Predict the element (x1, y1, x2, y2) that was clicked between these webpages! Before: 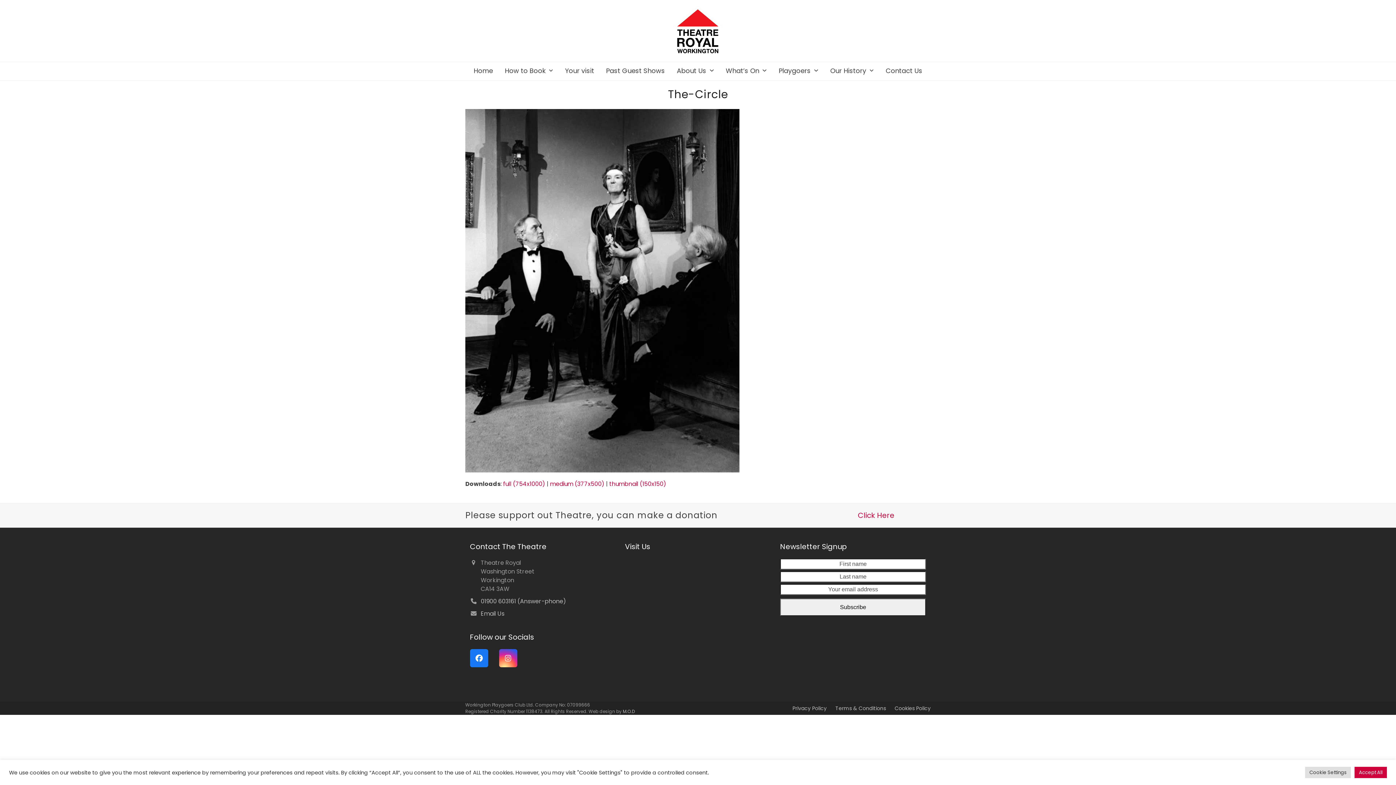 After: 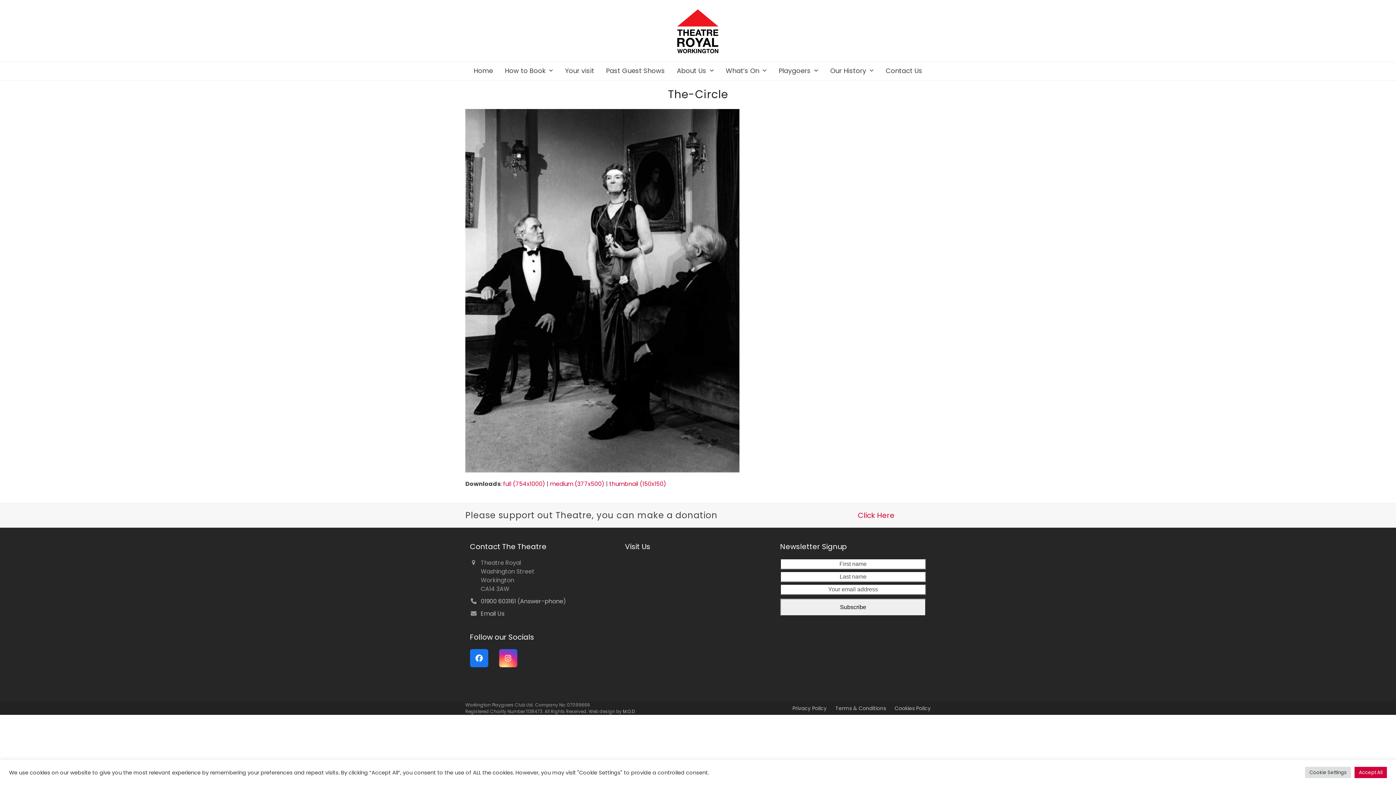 Action: bbox: (503, 480, 545, 488) label: full (754x1000)